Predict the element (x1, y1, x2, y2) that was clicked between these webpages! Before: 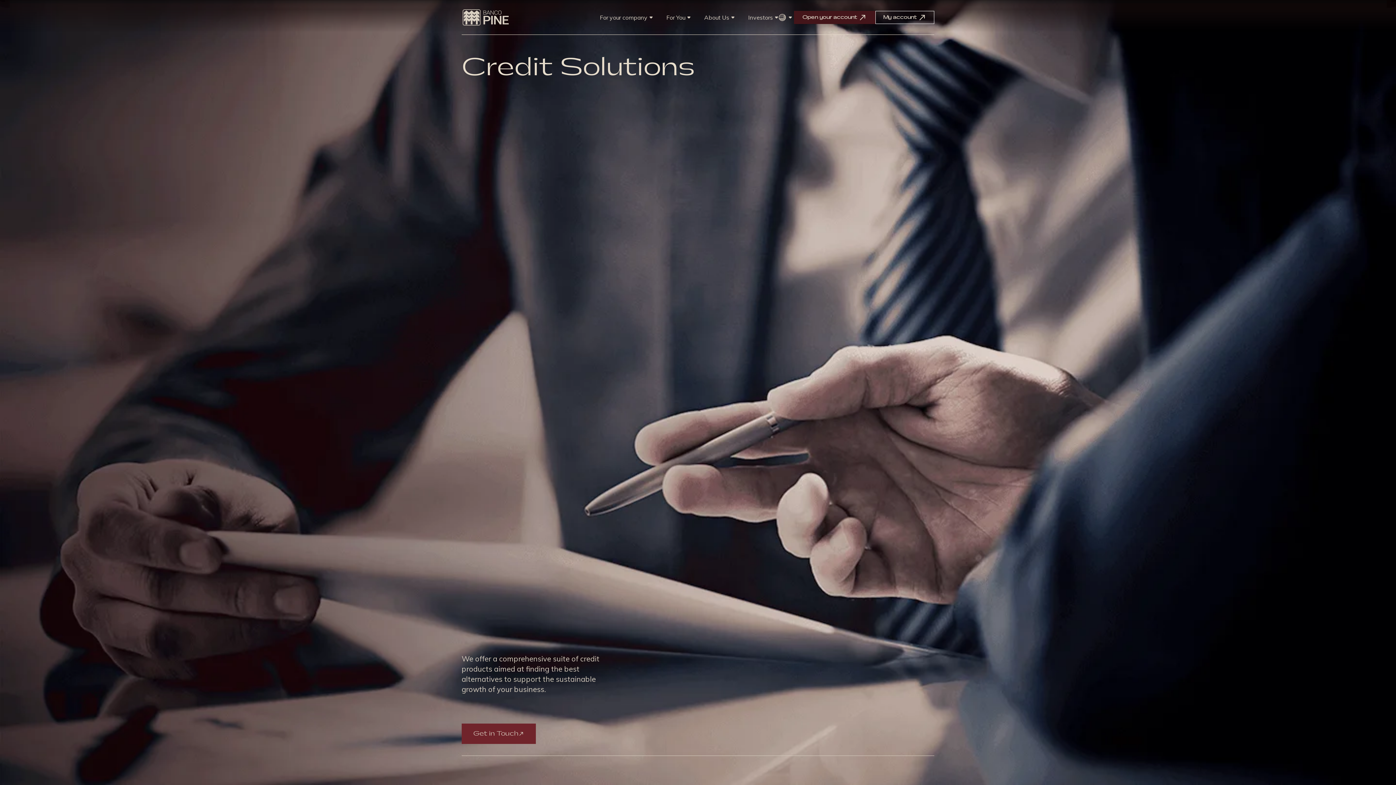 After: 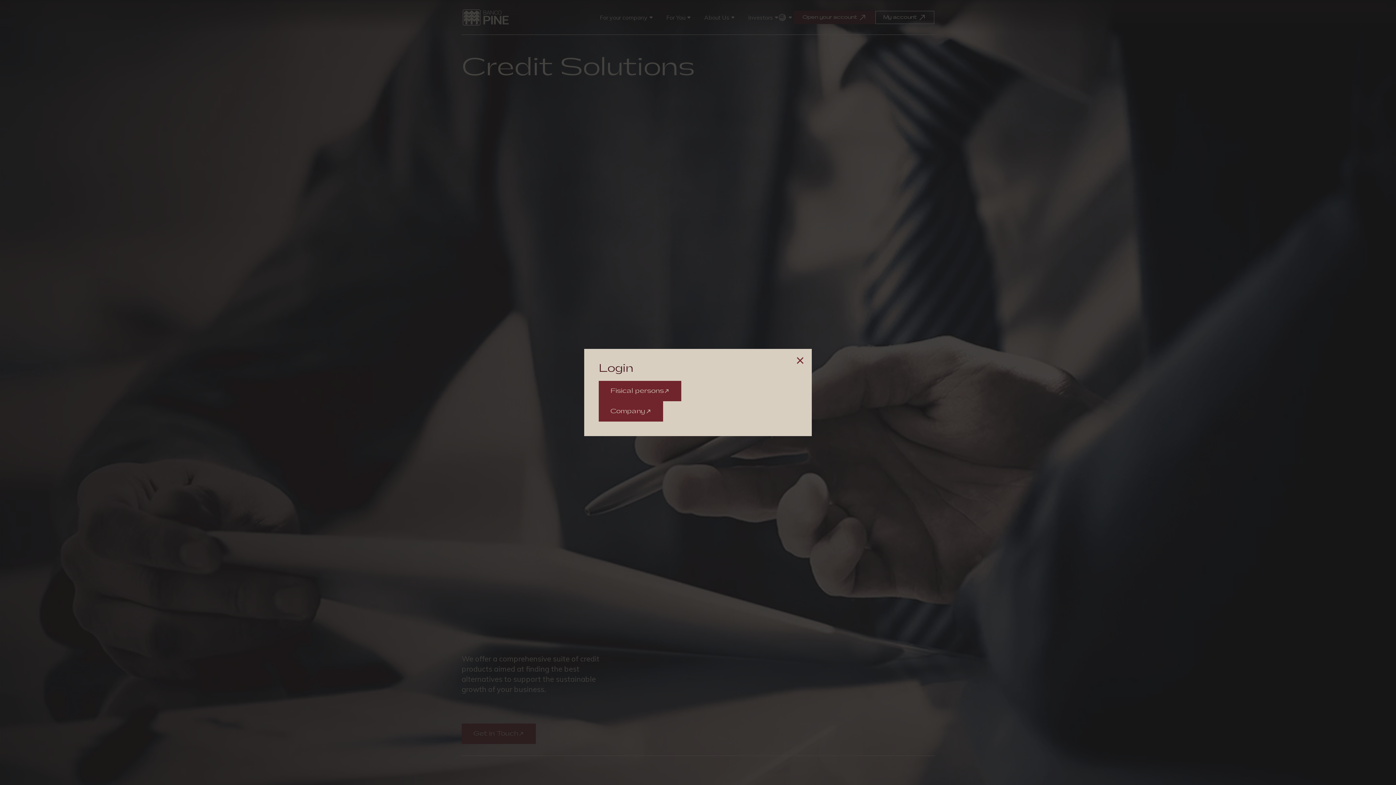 Action: bbox: (875, 10, 934, 24) label: My account